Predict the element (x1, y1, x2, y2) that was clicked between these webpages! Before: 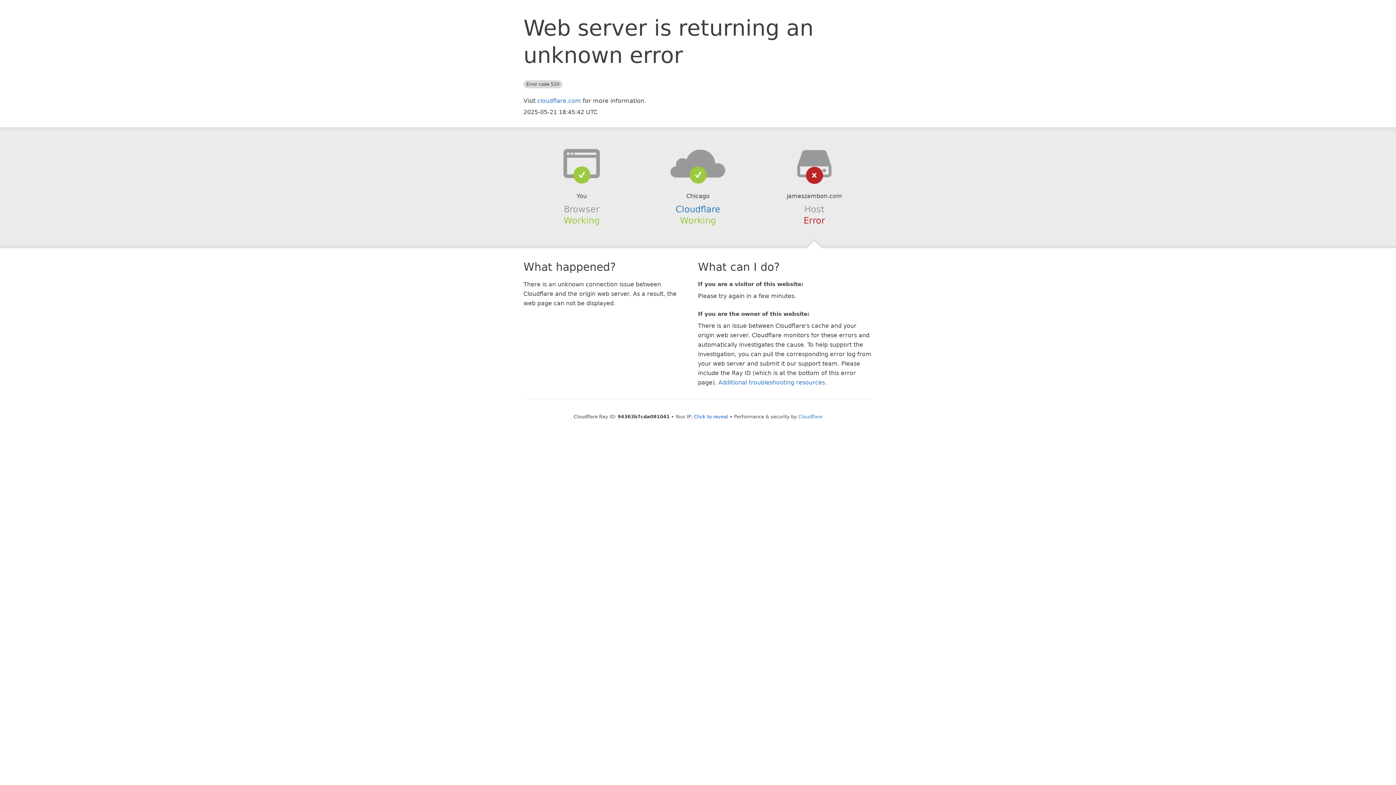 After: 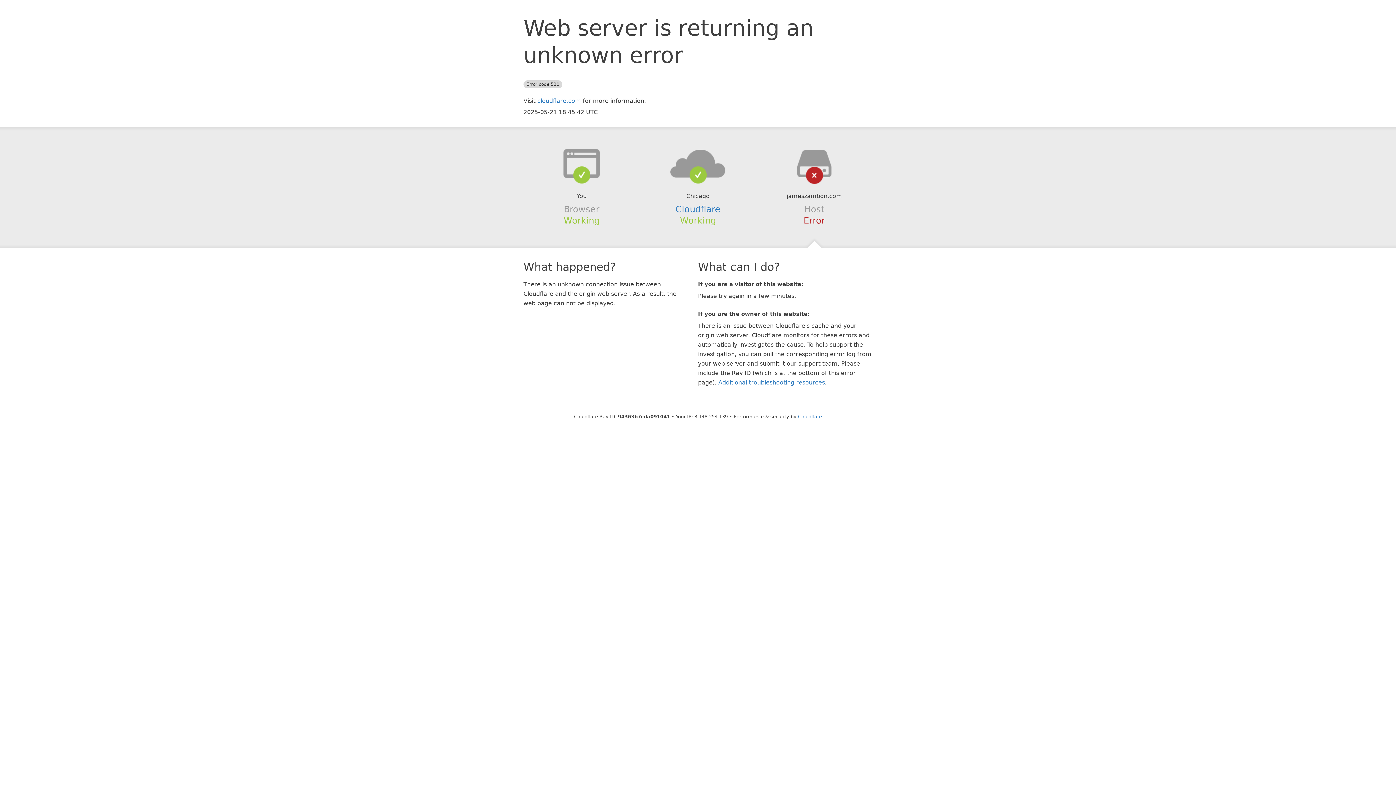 Action: bbox: (694, 414, 728, 419) label: Click to reveal